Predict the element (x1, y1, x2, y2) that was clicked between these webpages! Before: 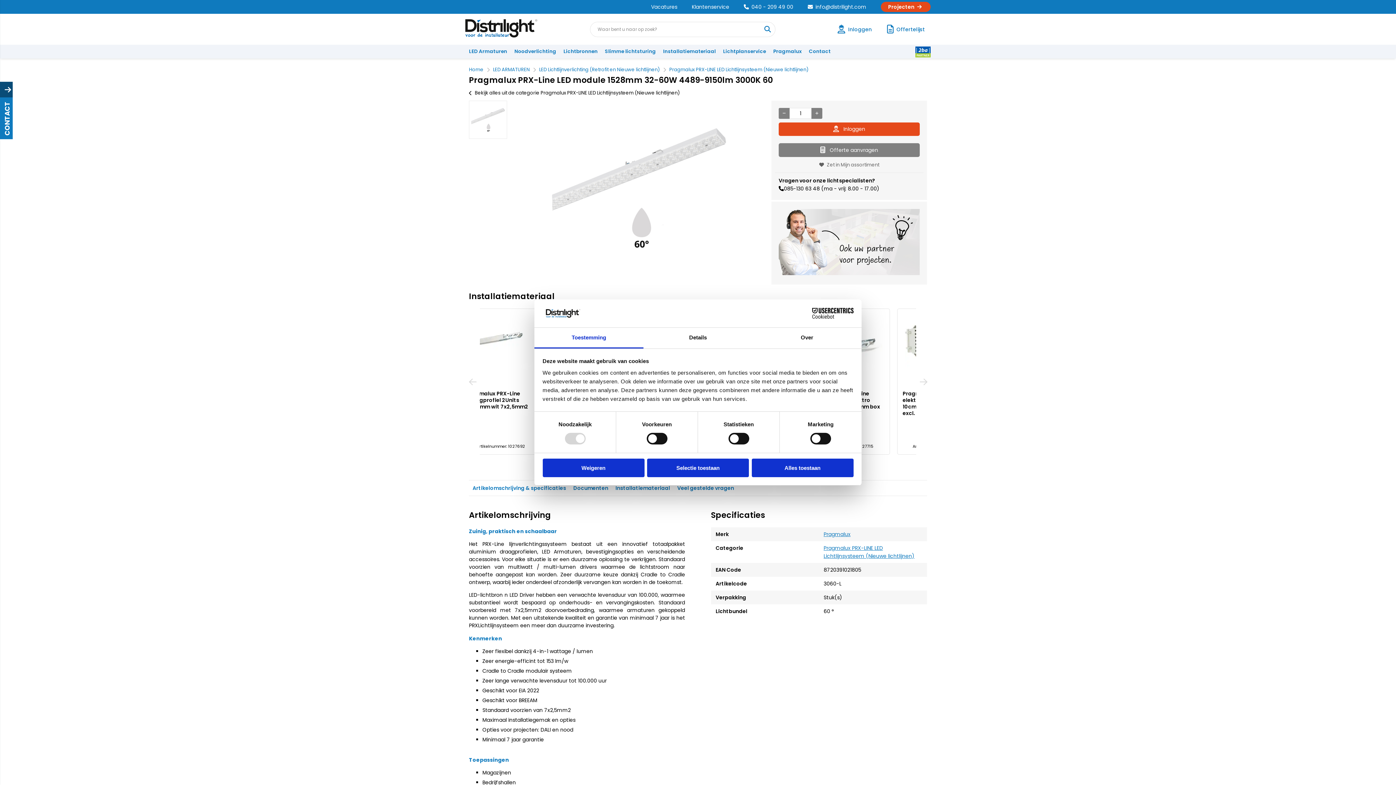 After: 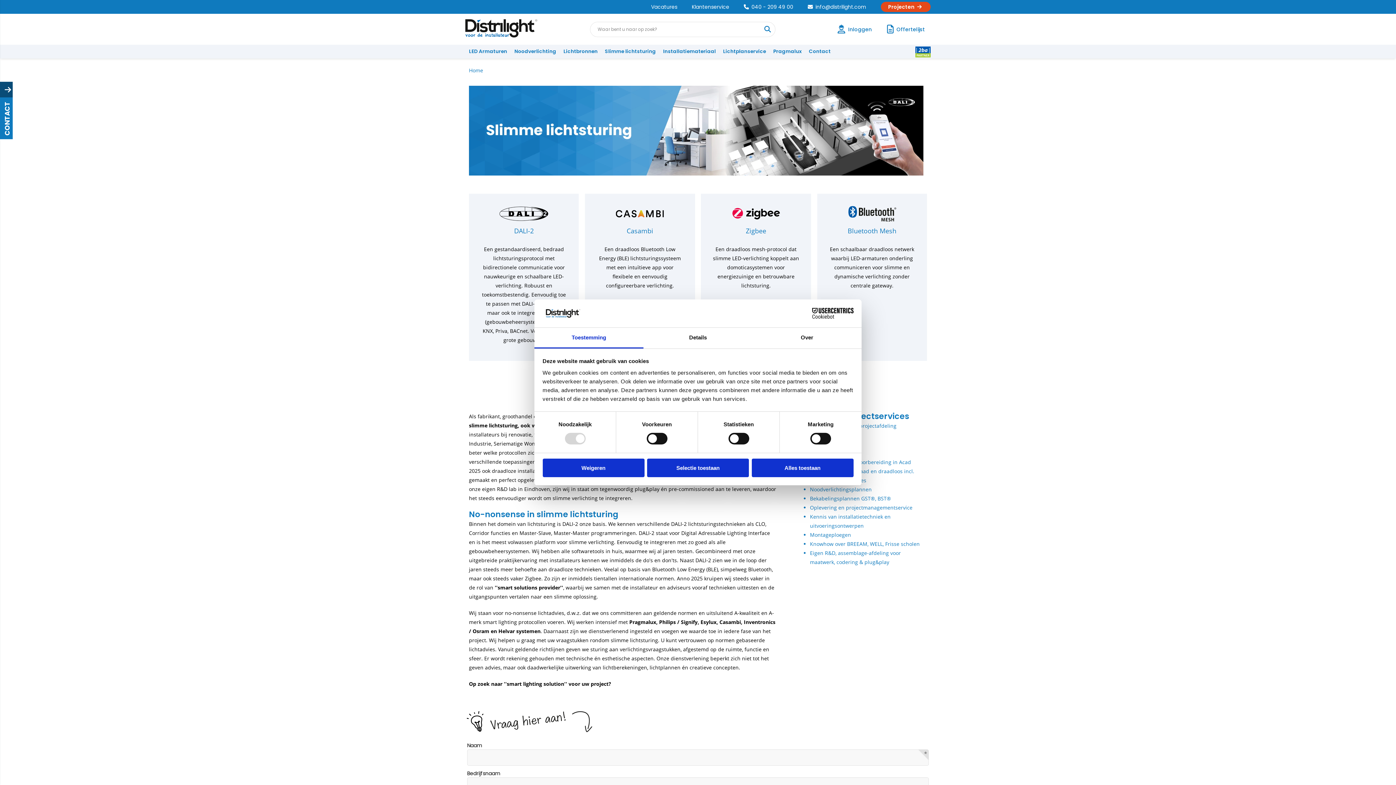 Action: label: Slimme lichtsturing bbox: (601, 44, 659, 58)